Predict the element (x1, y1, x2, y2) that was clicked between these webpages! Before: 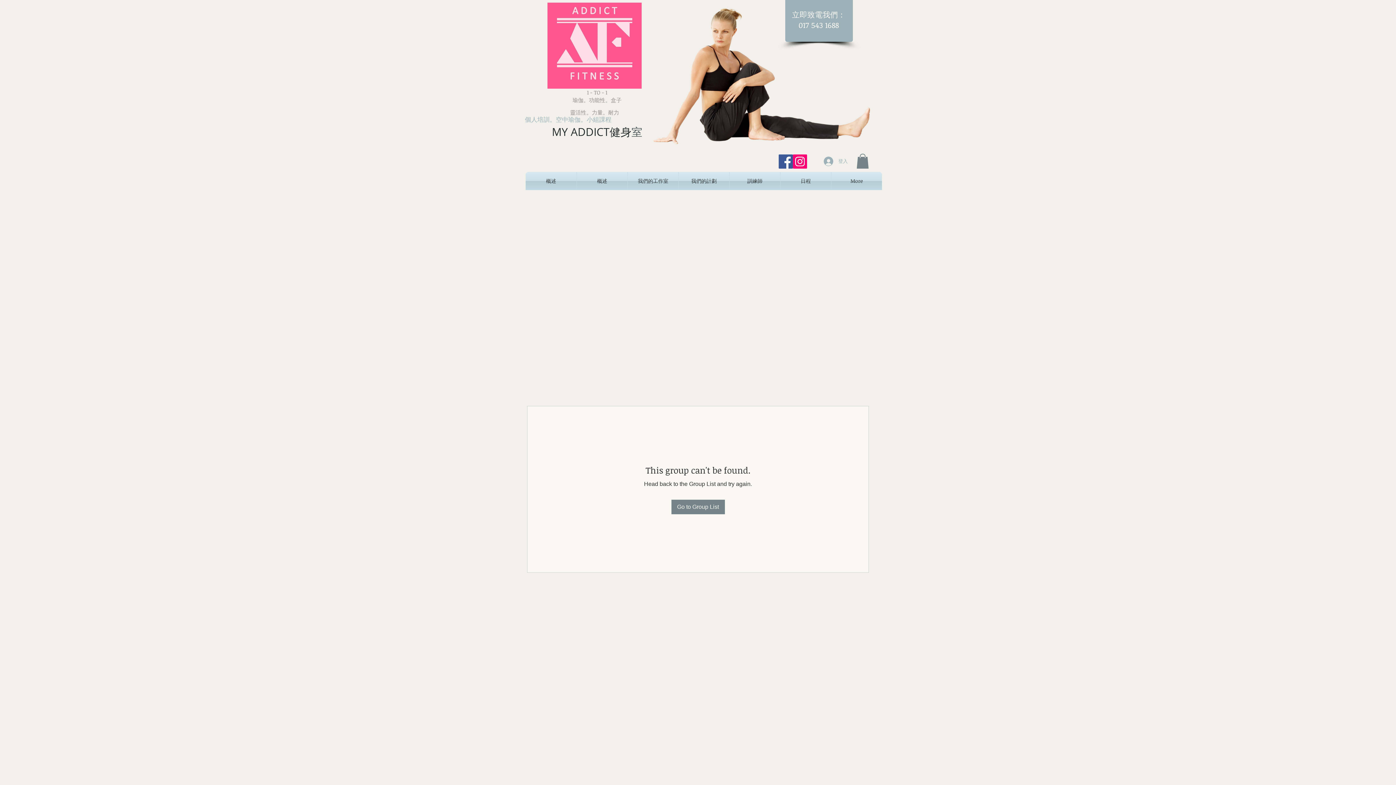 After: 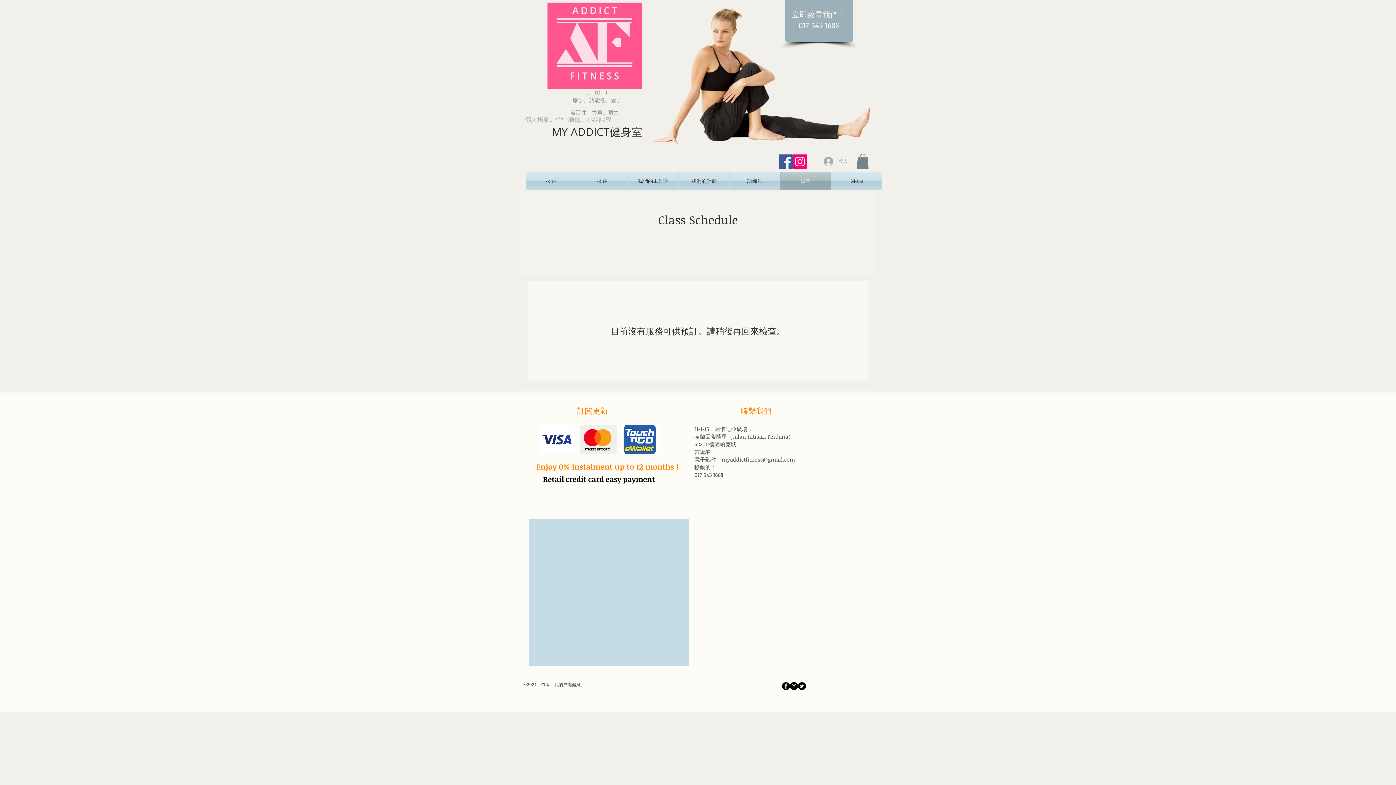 Action: bbox: (780, 171, 831, 190) label: 日程